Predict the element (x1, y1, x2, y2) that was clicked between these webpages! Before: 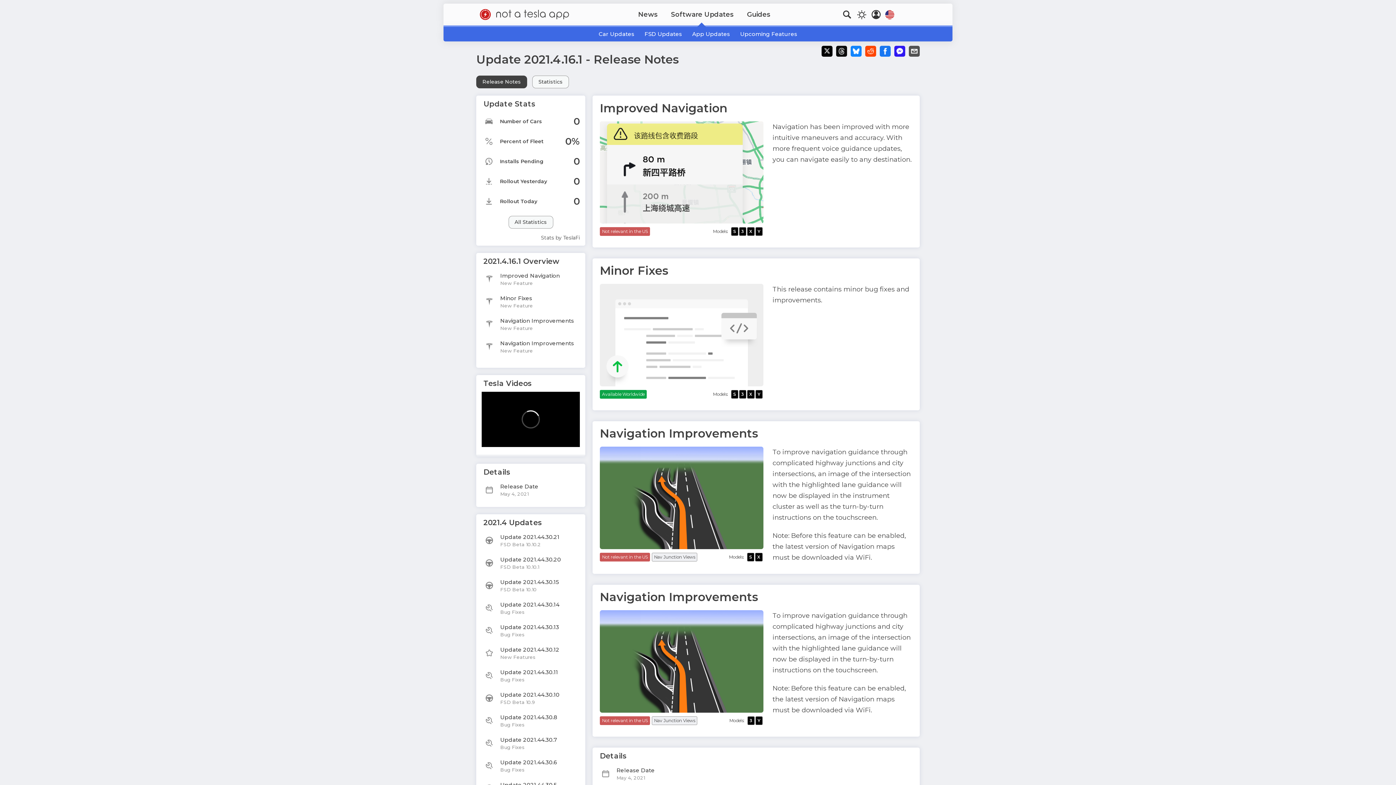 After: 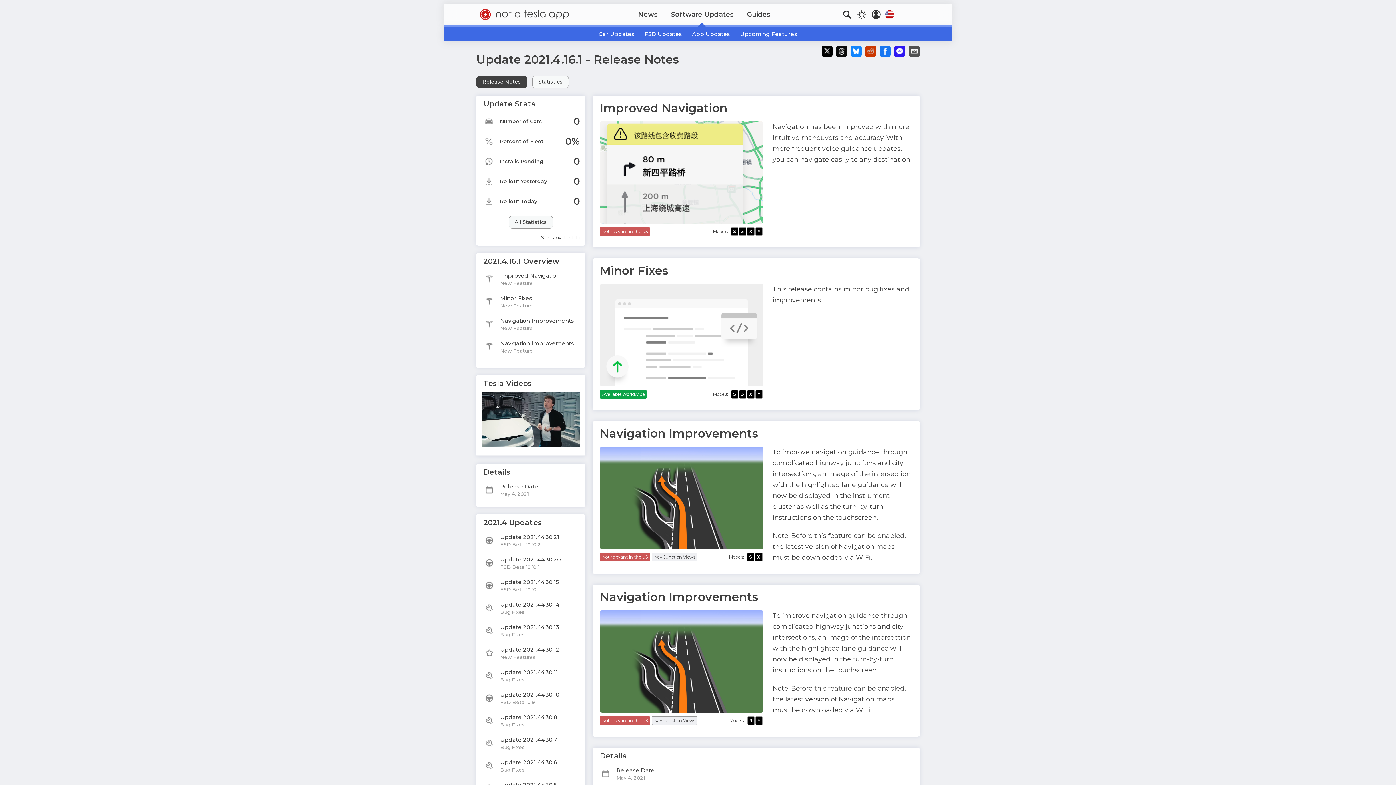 Action: bbox: (865, 45, 876, 56)